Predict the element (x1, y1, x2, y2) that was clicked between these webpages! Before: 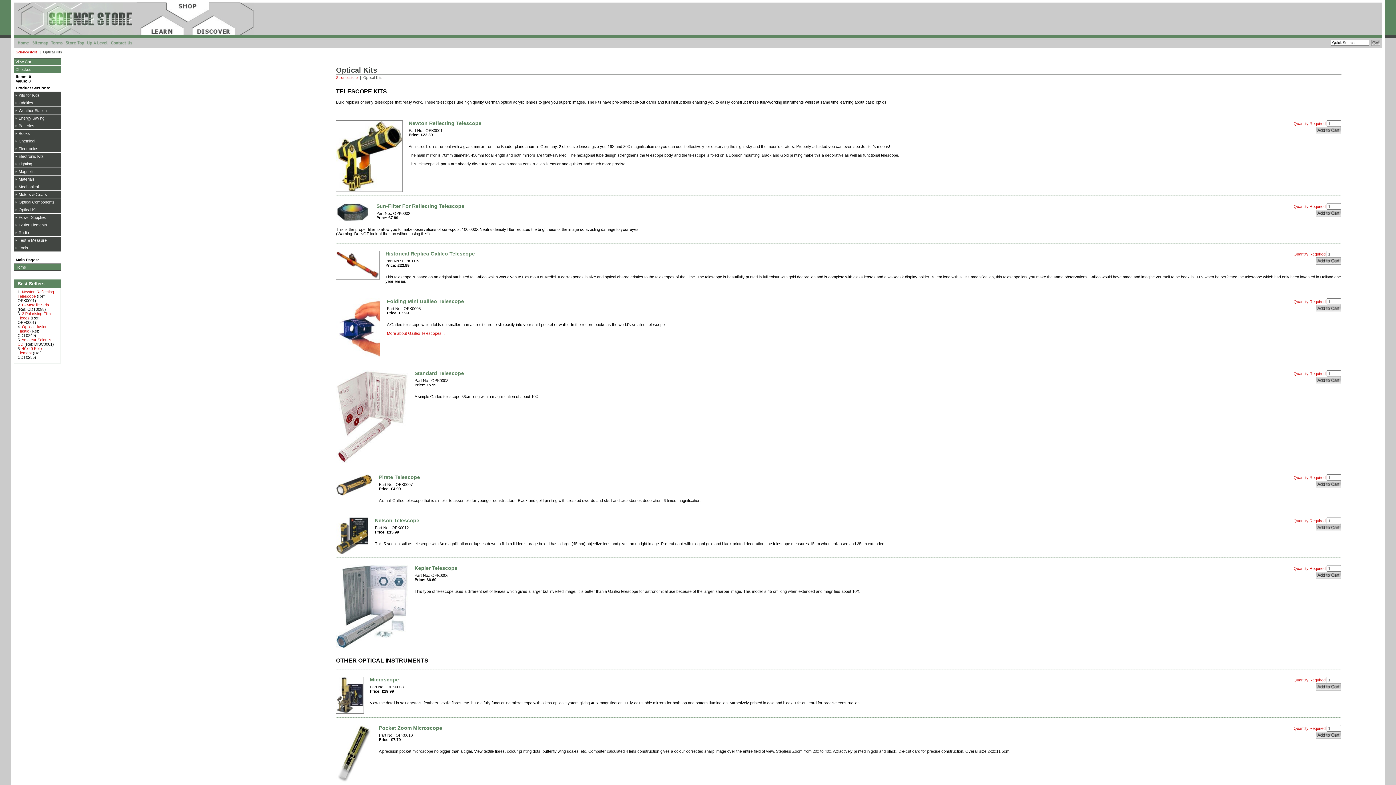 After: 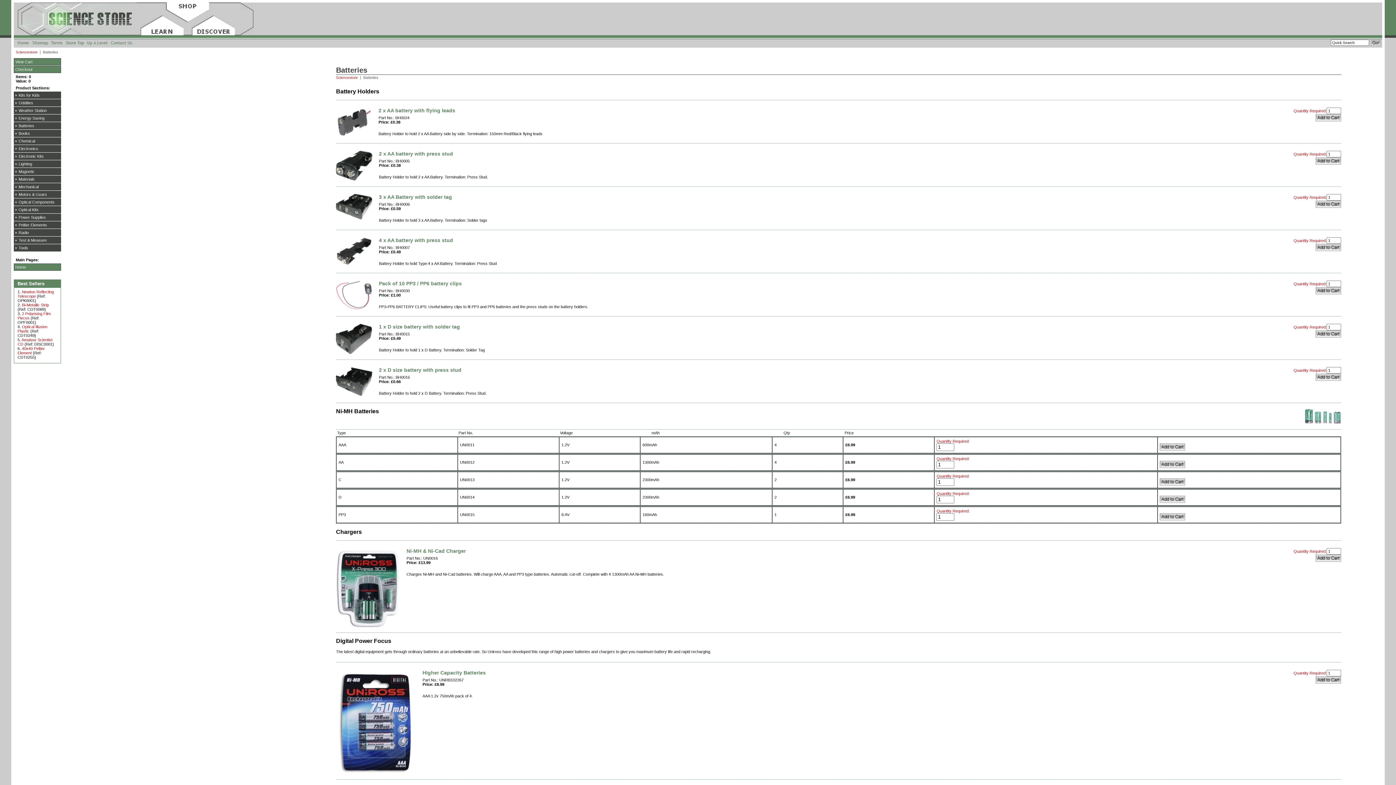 Action: label: Batteries bbox: (14, 122, 61, 129)